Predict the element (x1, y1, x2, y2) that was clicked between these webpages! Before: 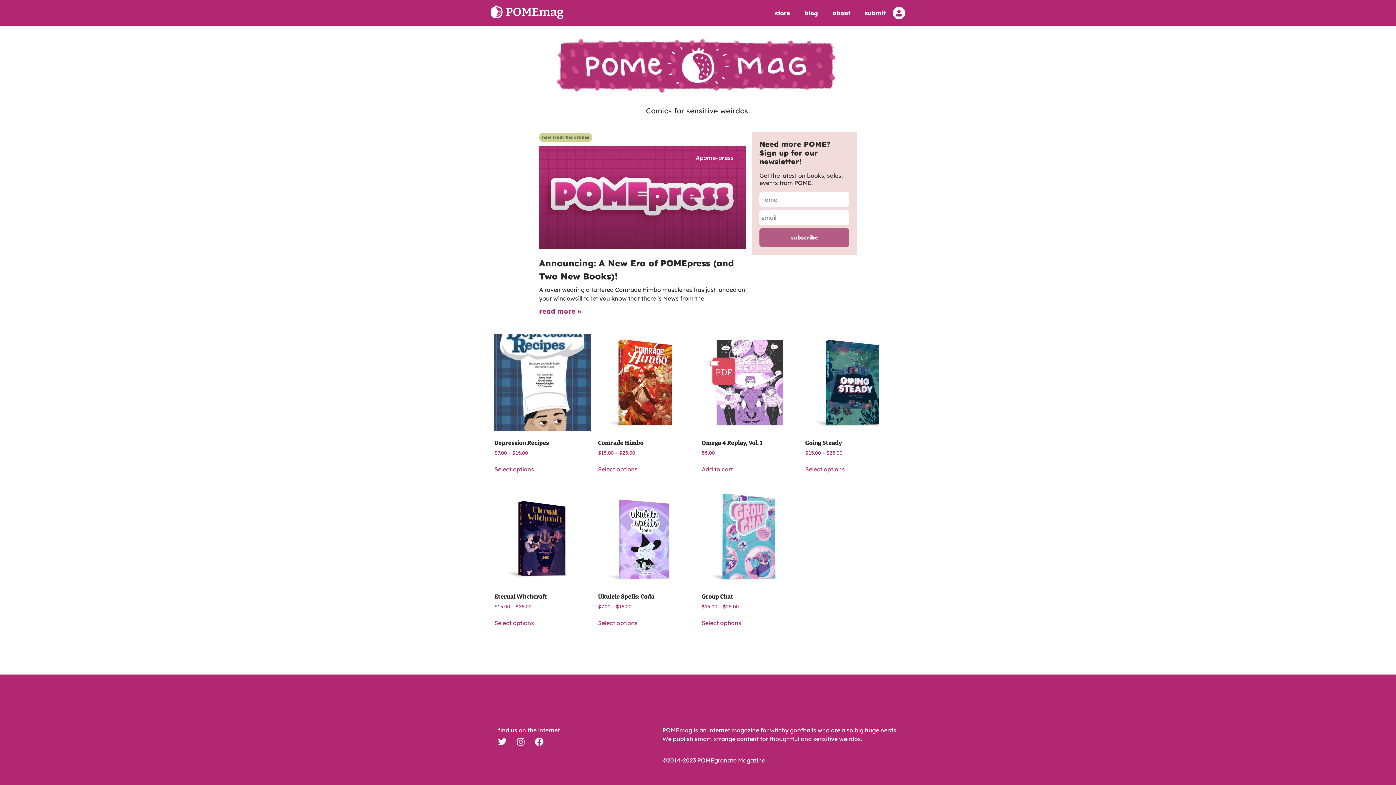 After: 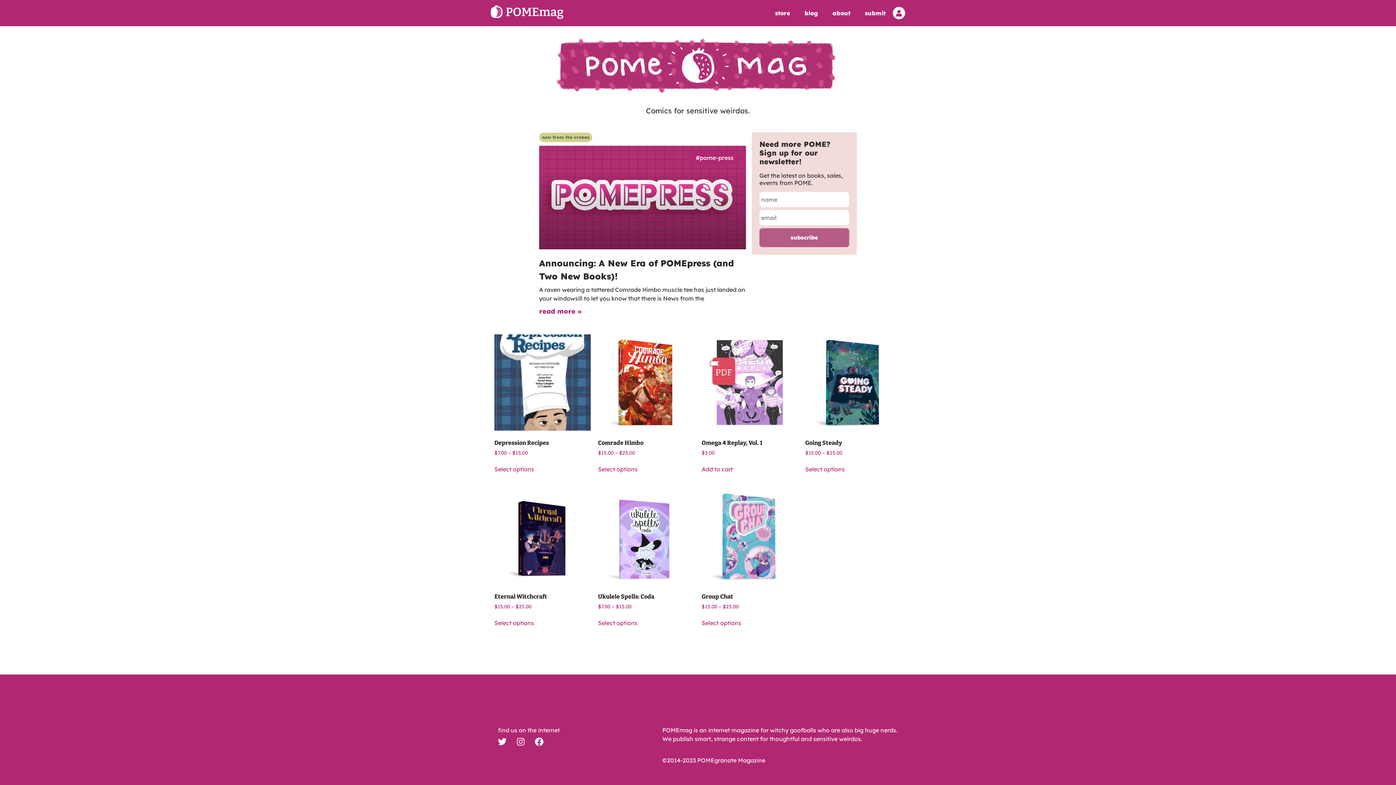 Action: bbox: (490, 13, 563, 20)